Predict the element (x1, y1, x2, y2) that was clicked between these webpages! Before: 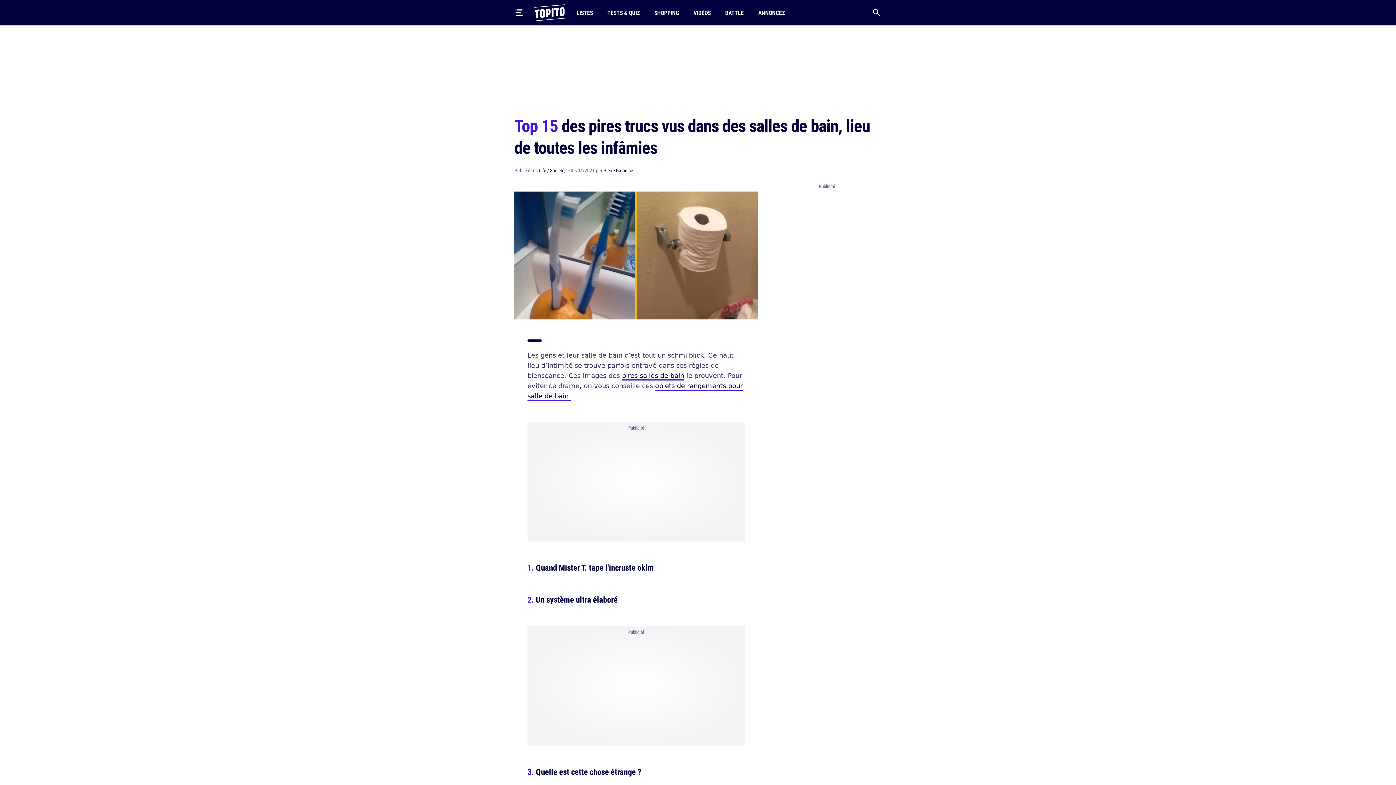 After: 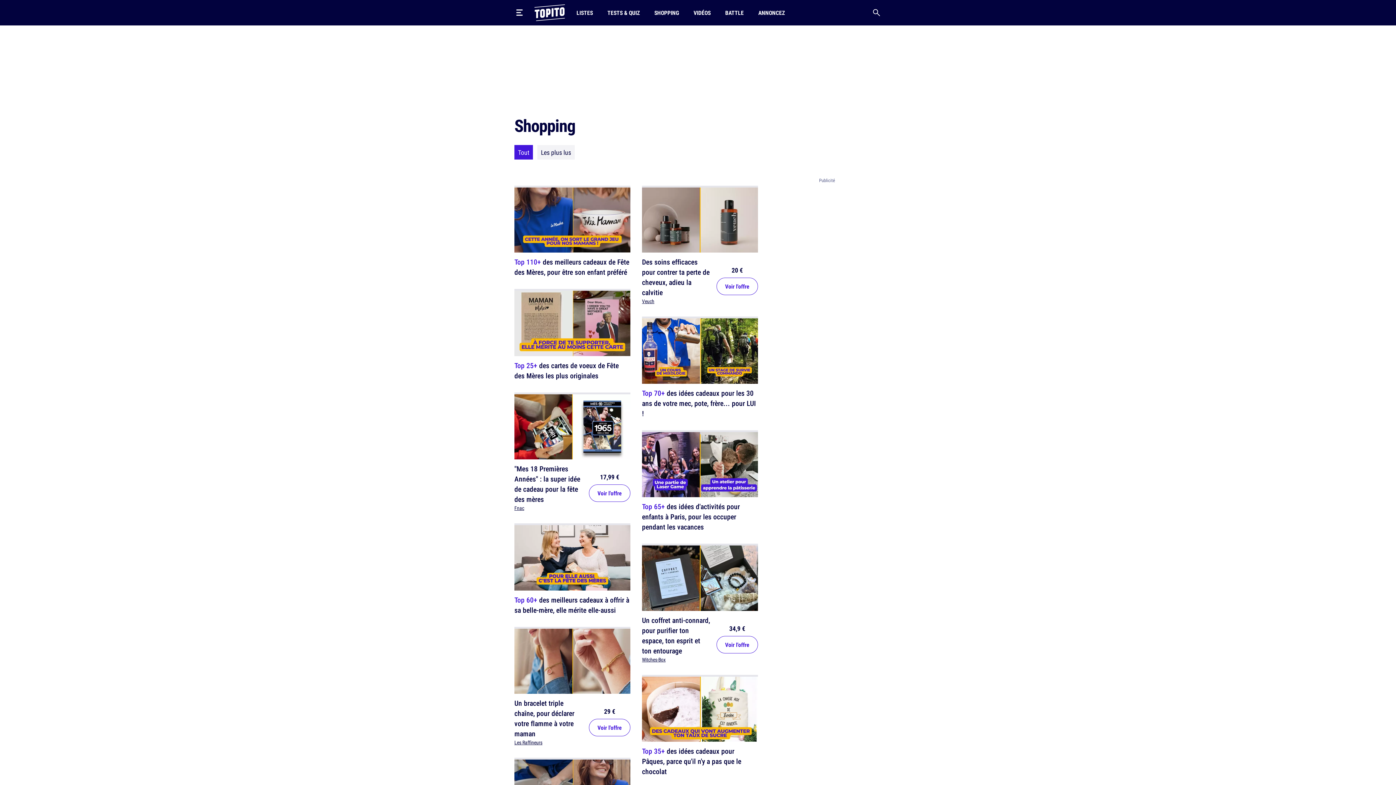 Action: bbox: (651, 0, 682, 25) label: SHOPPING